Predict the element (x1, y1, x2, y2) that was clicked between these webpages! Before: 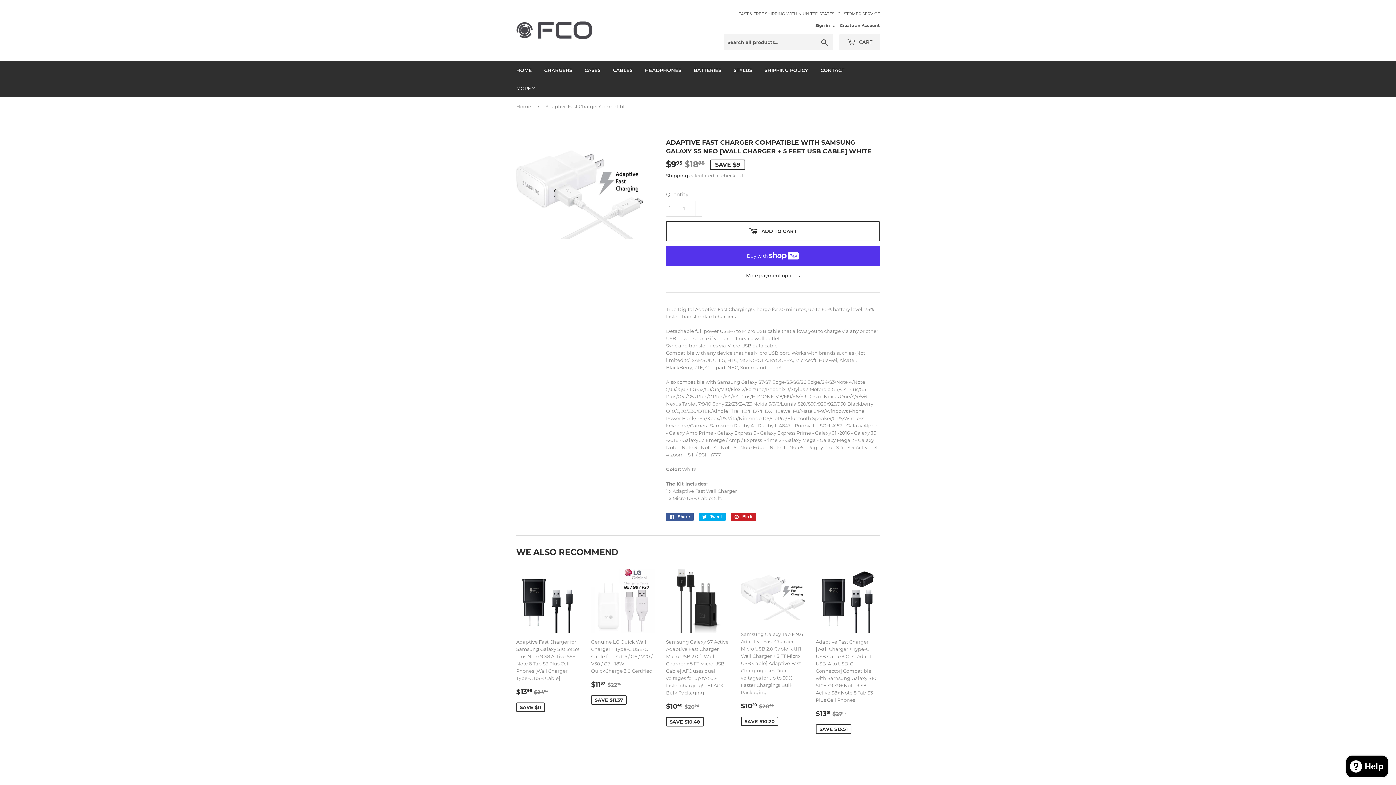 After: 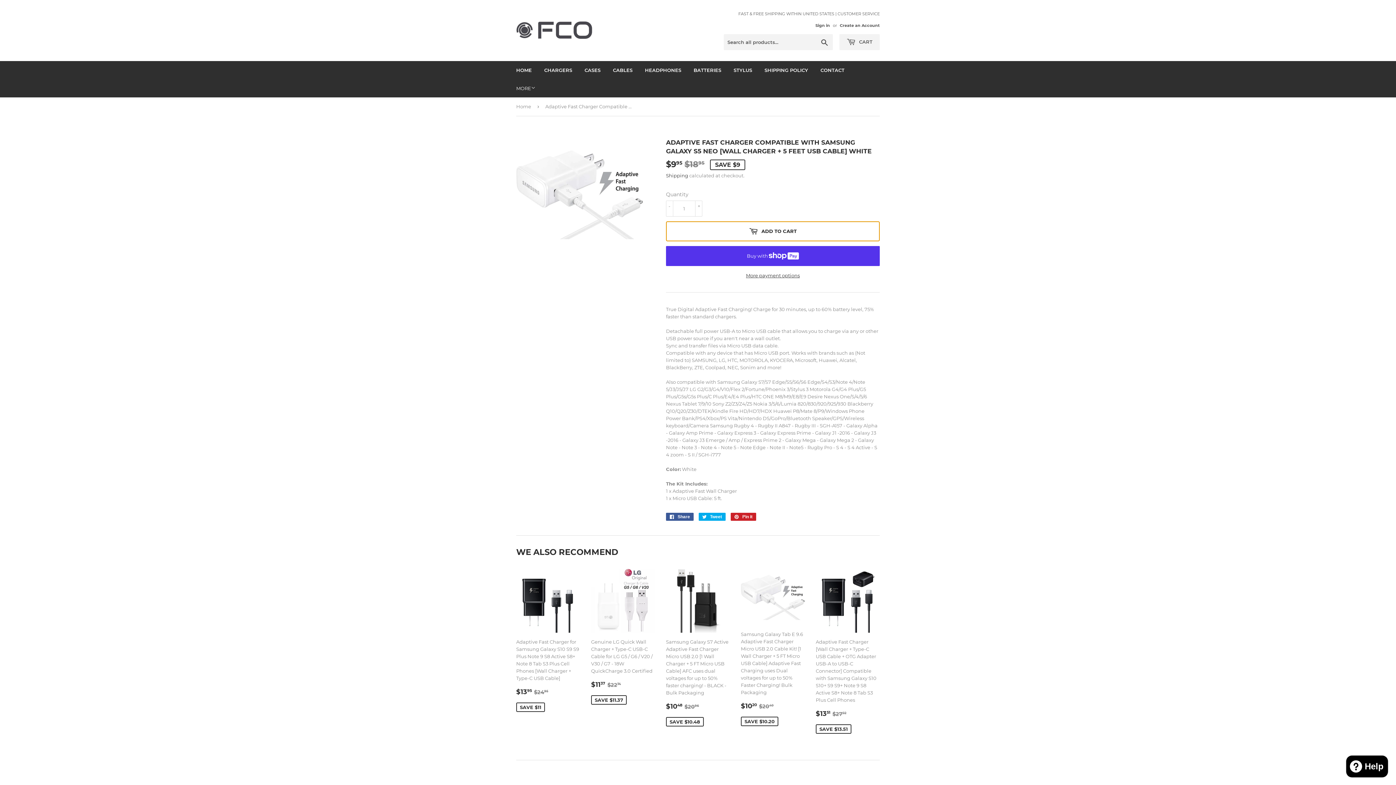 Action: bbox: (666, 221, 880, 241) label:  ADD TO CART